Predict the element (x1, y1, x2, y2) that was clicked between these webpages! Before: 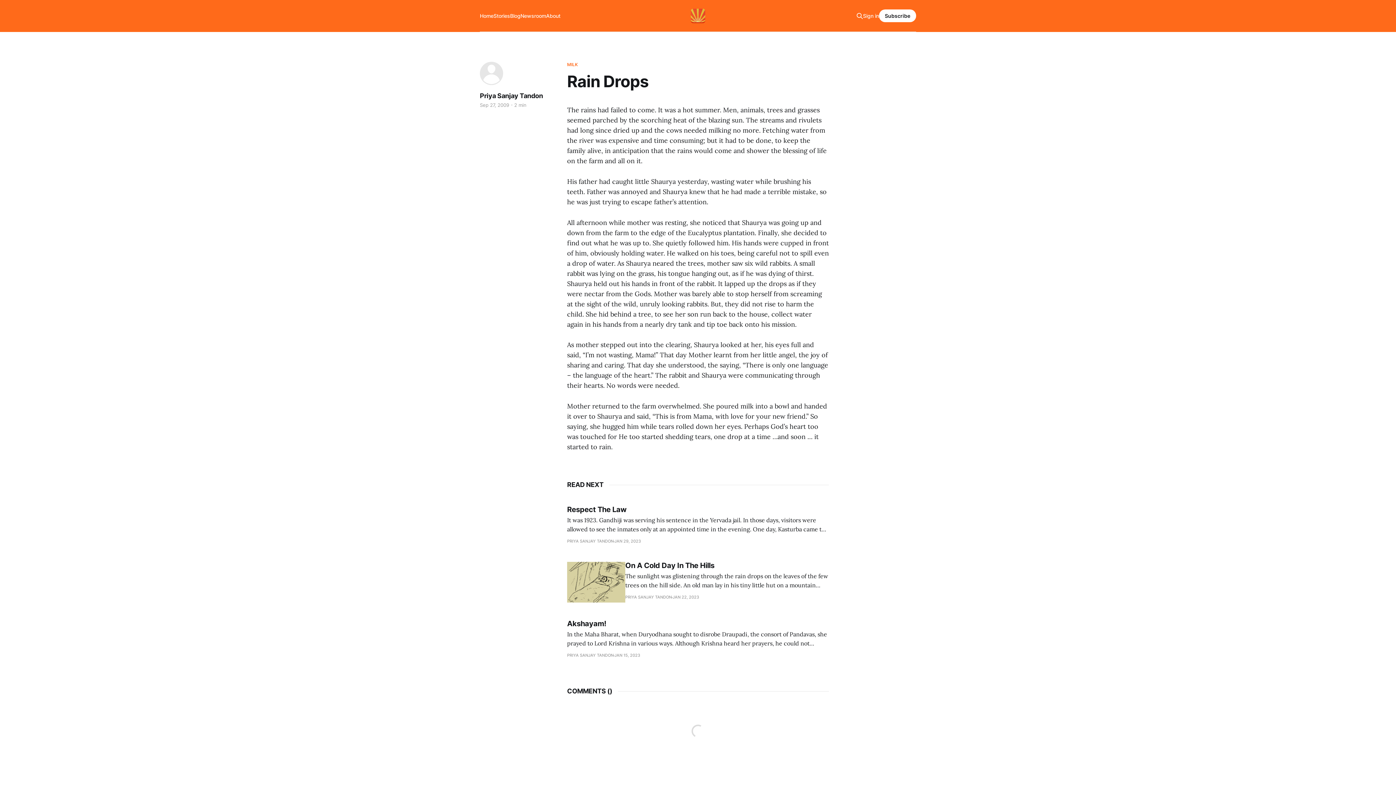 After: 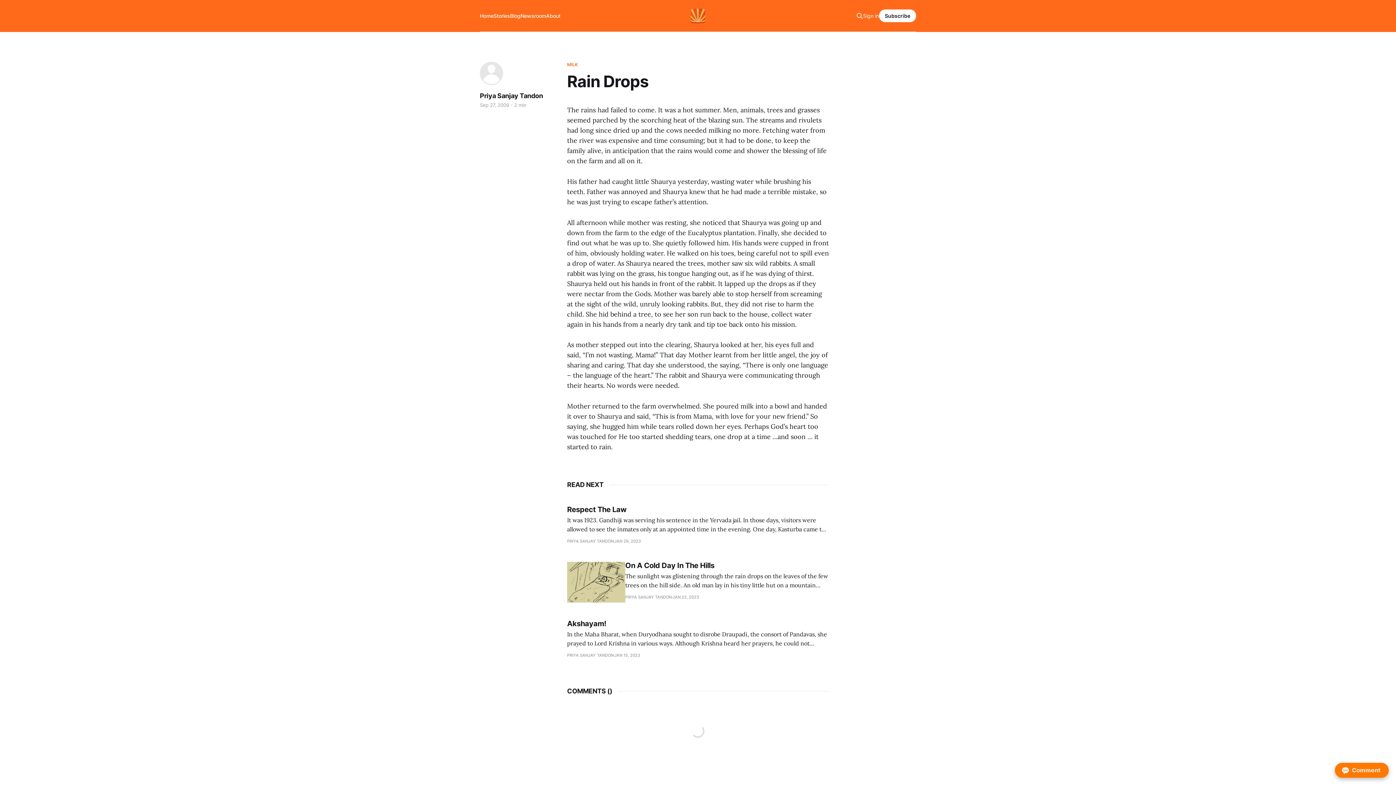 Action: label: Sign in bbox: (863, 11, 879, 19)